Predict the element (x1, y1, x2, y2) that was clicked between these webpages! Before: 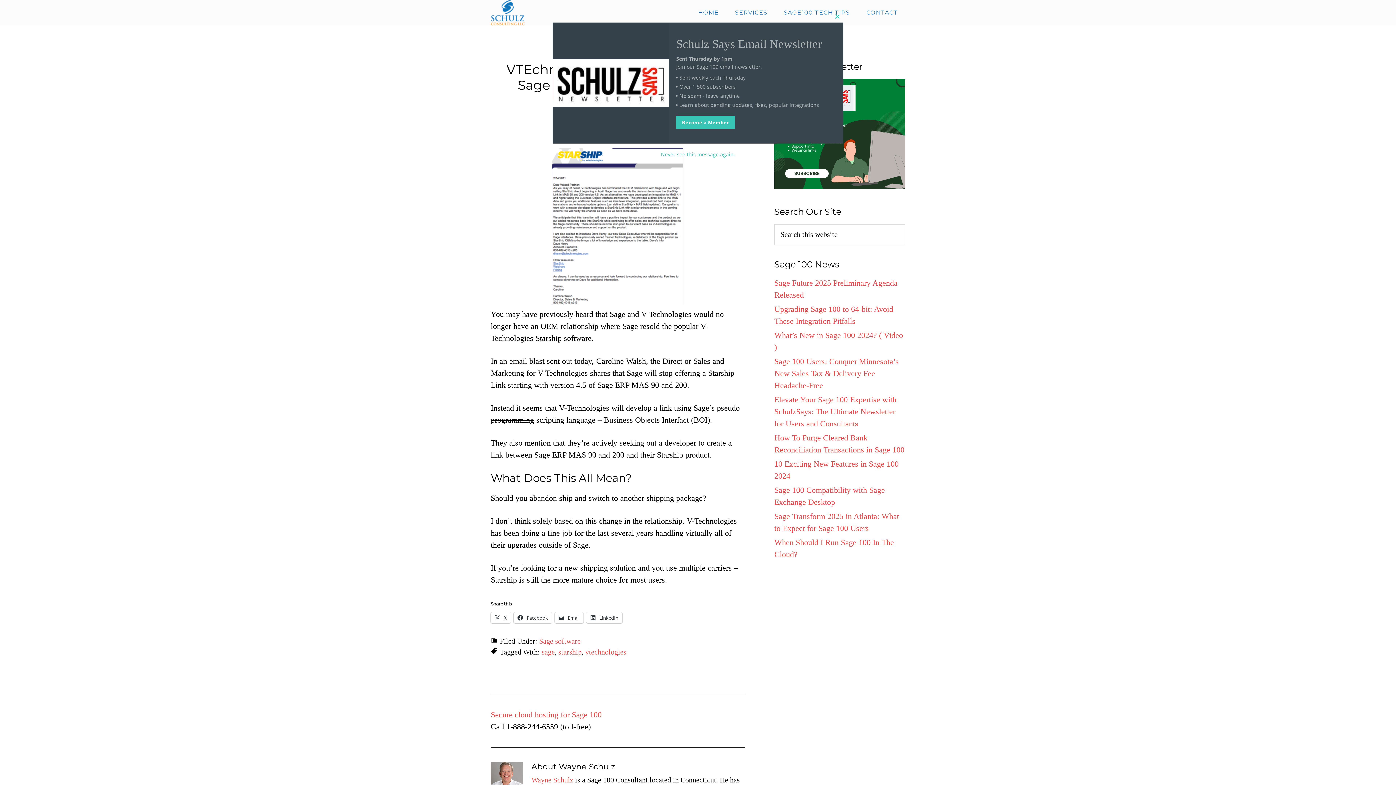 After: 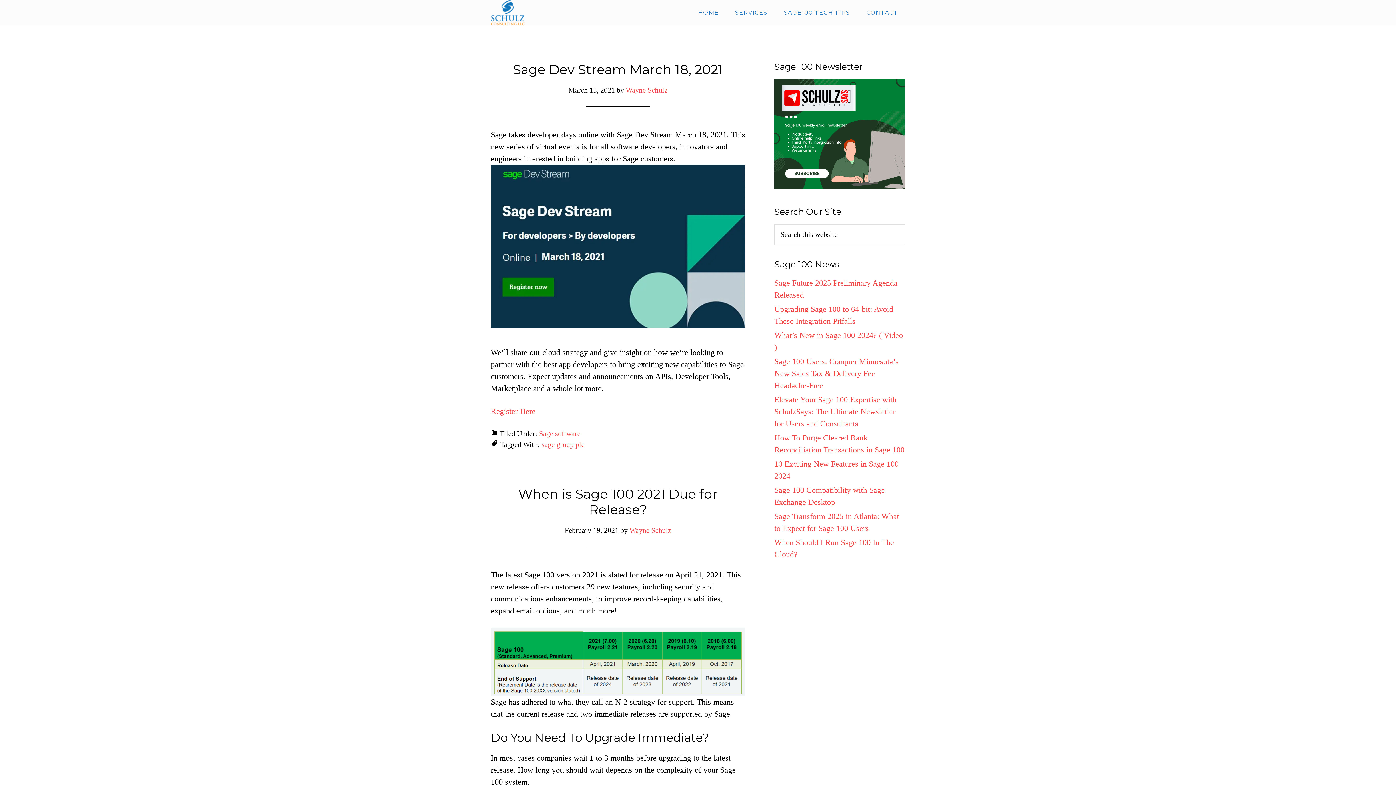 Action: label: Sage software bbox: (539, 637, 580, 645)